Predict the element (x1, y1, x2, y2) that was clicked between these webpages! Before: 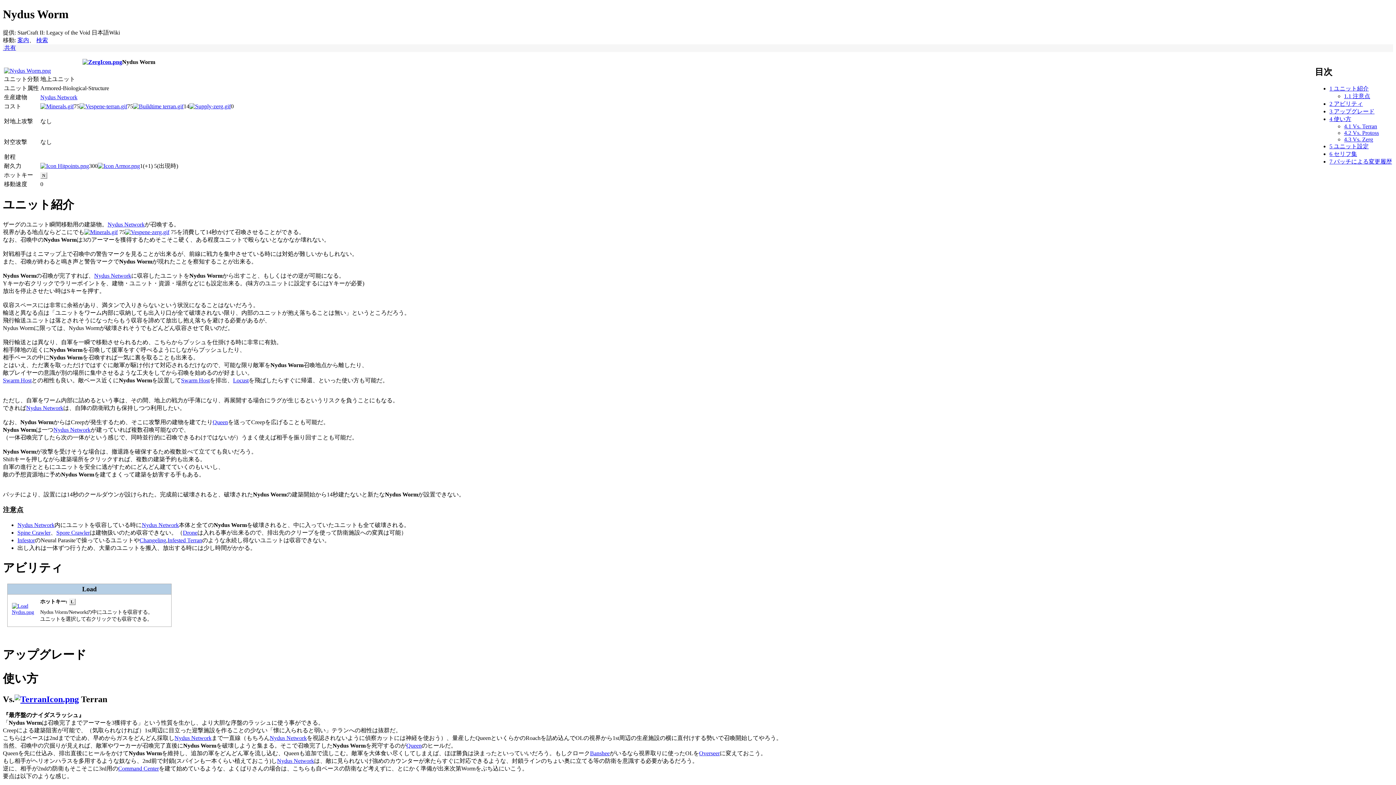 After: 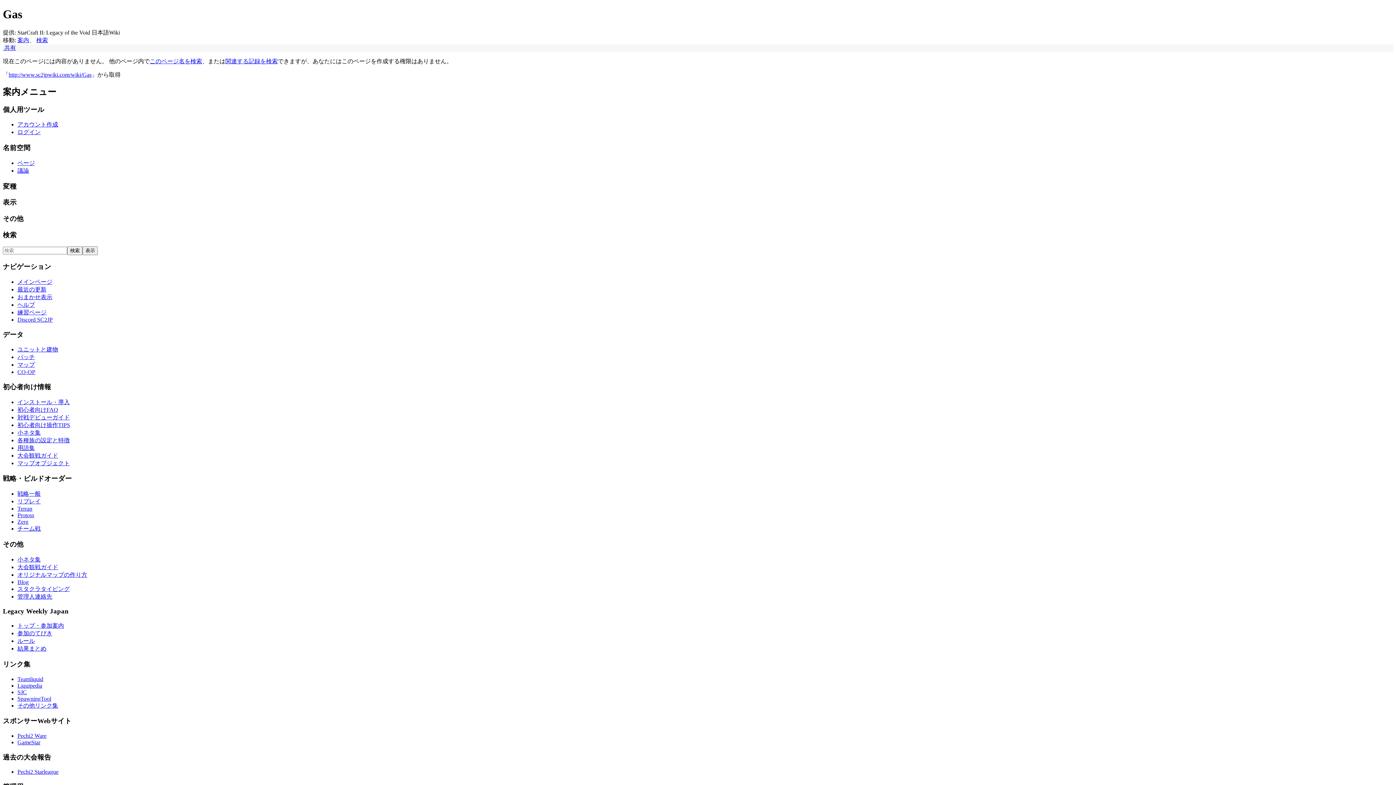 Action: bbox: (79, 103, 127, 109)